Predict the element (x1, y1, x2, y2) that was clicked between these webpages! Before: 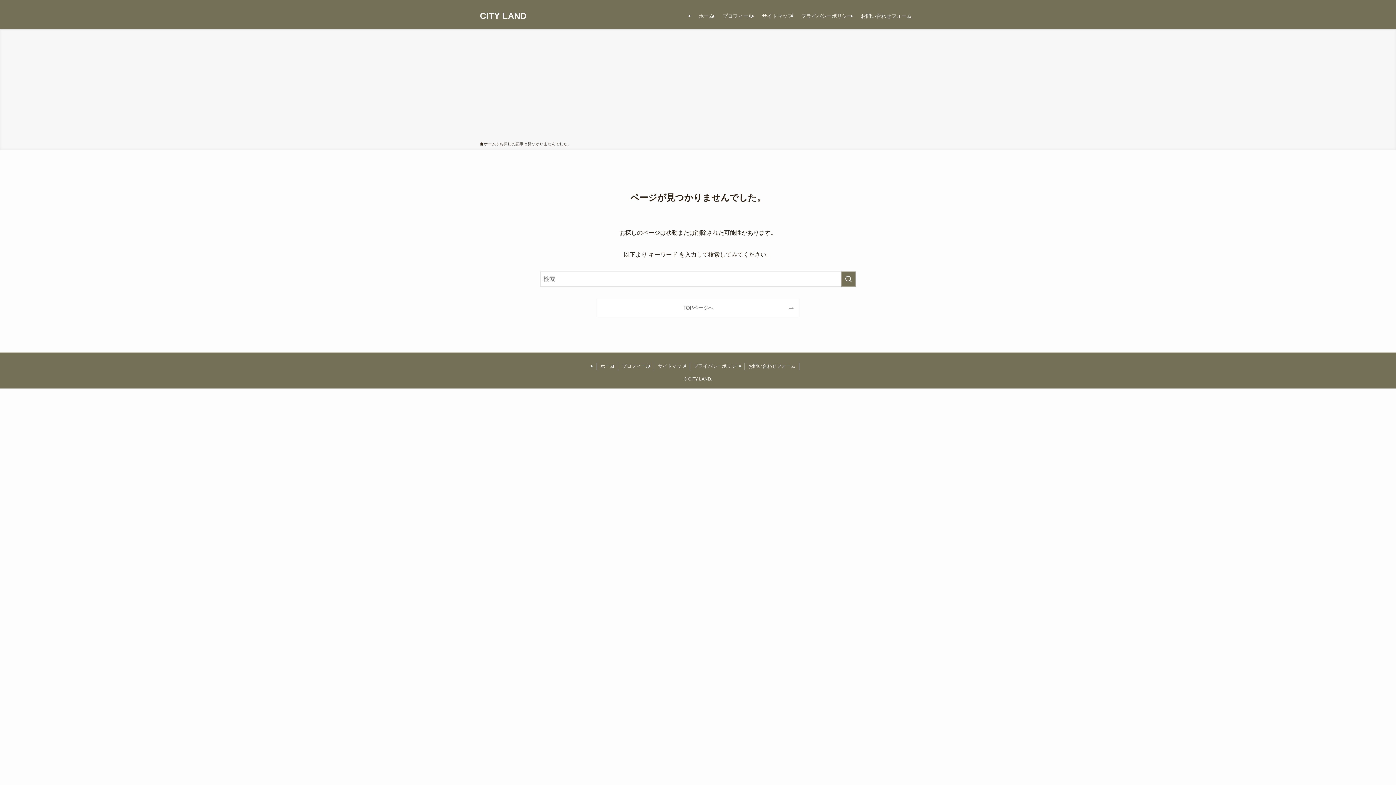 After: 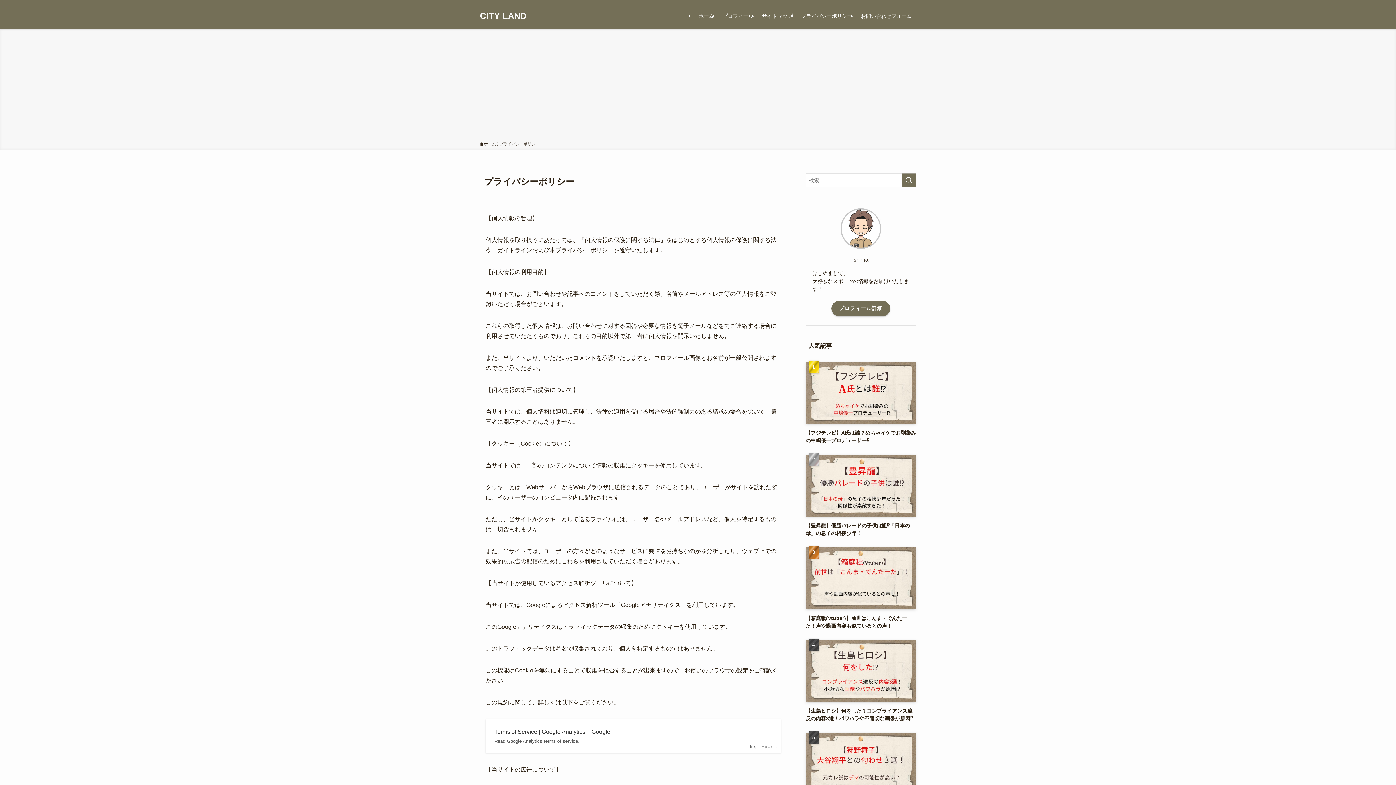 Action: bbox: (797, 2, 856, 29) label: プライバシーポリシー